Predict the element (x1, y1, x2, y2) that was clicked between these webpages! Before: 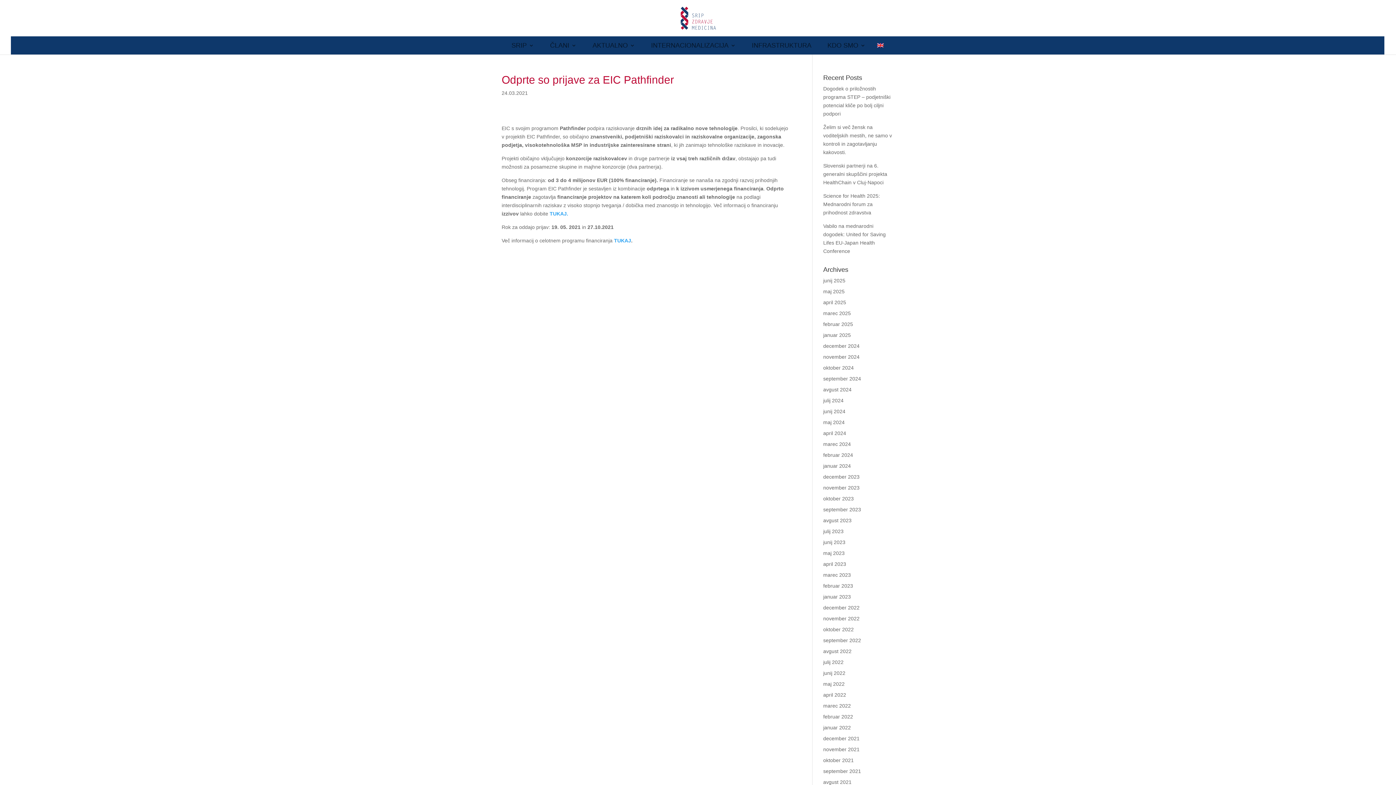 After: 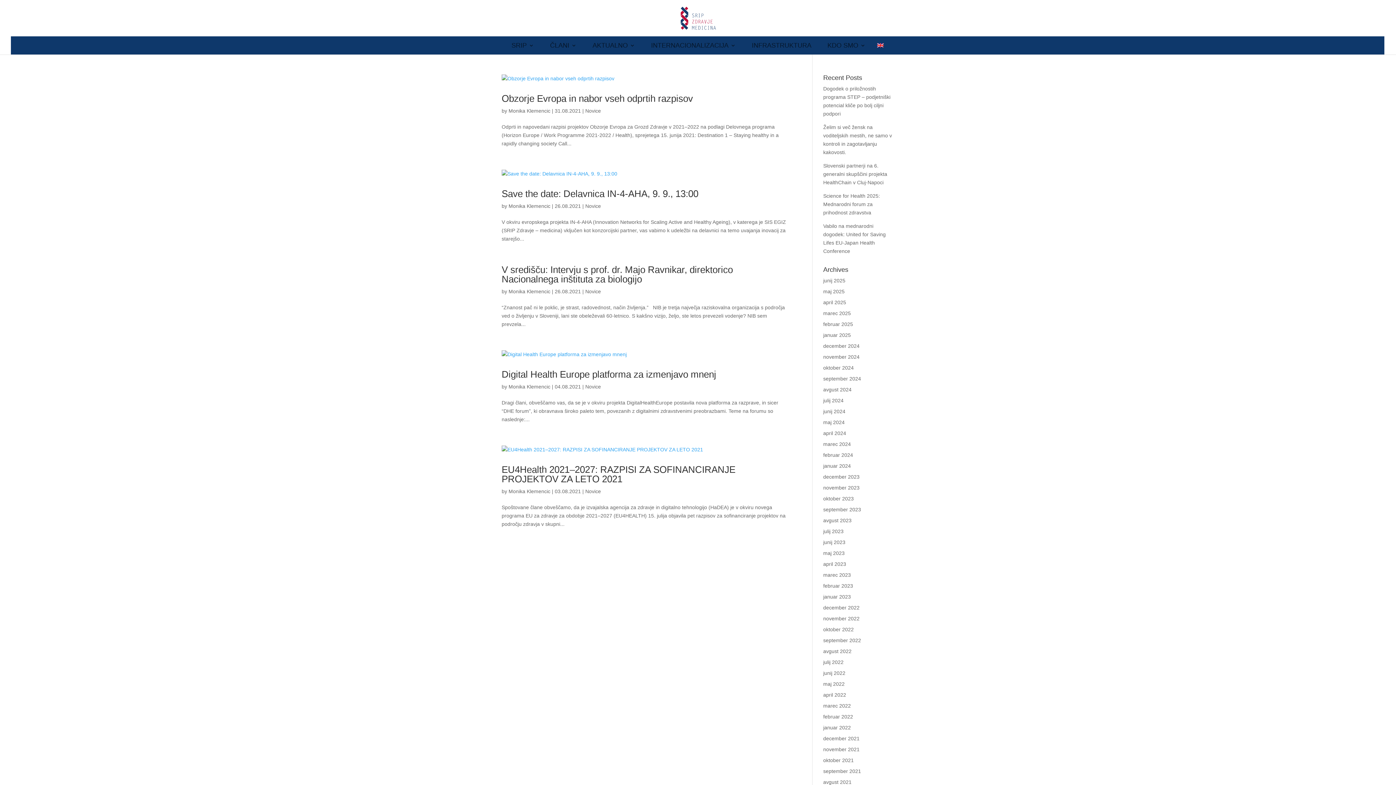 Action: bbox: (823, 779, 851, 785) label: avgust 2021